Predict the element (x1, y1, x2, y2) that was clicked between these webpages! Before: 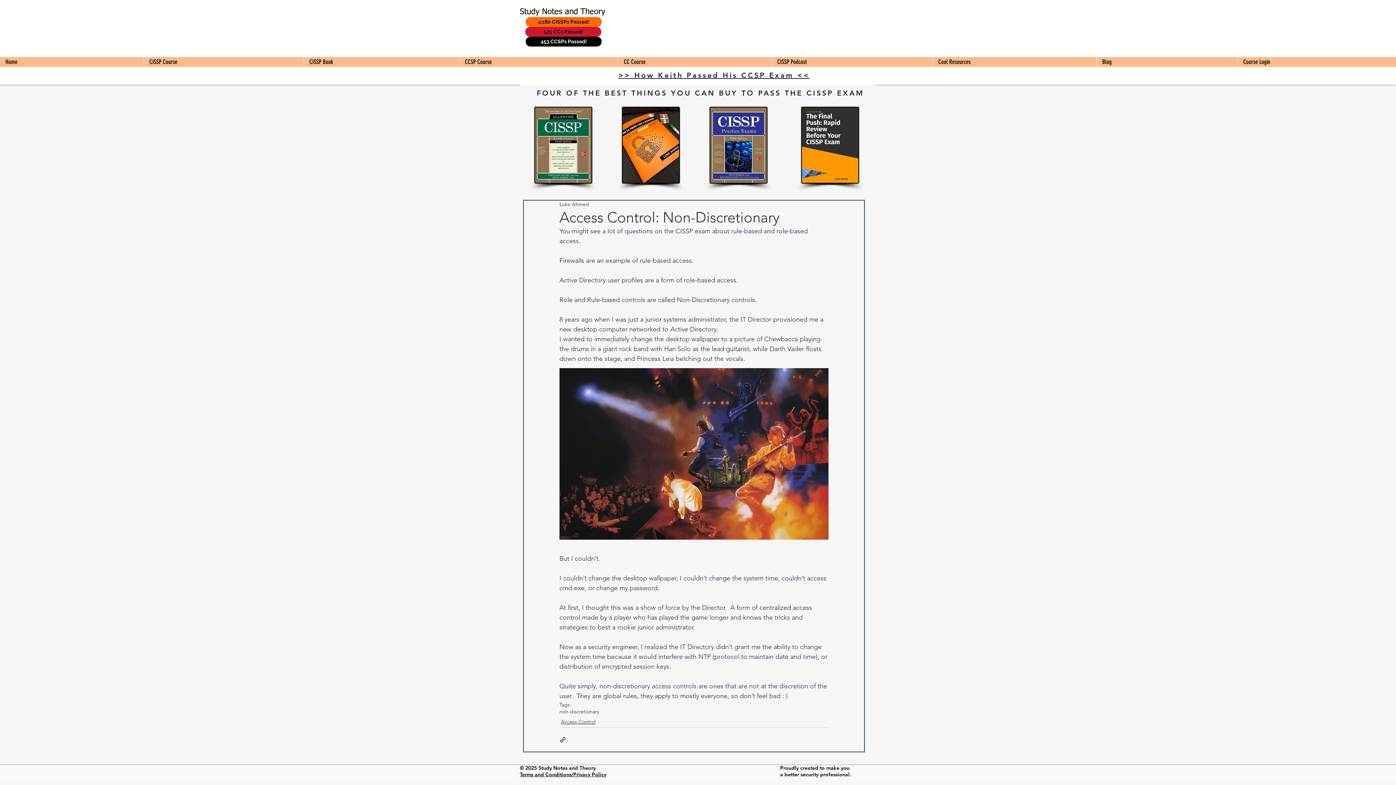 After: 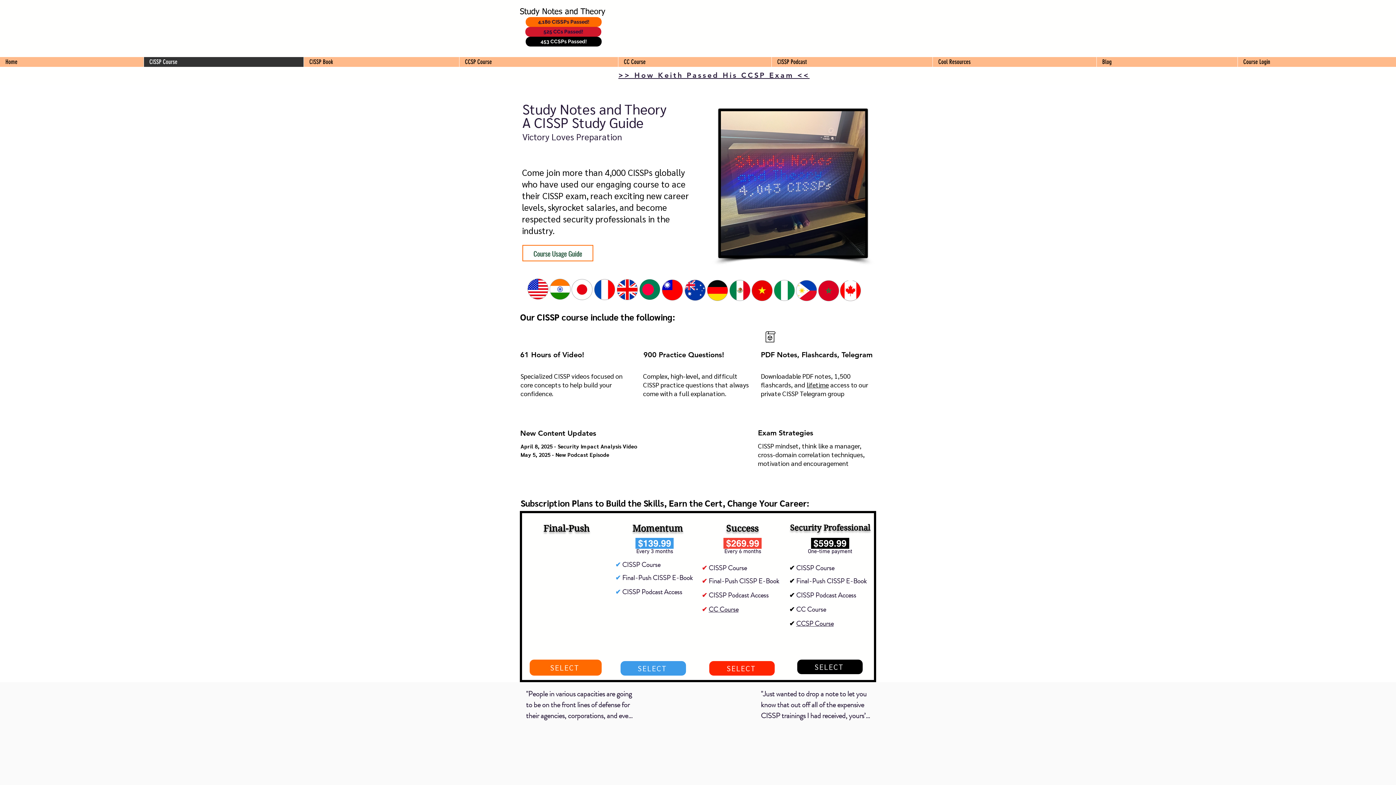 Action: bbox: (525, 17, 601, 26) label: 4,180 CISSPs Passed!